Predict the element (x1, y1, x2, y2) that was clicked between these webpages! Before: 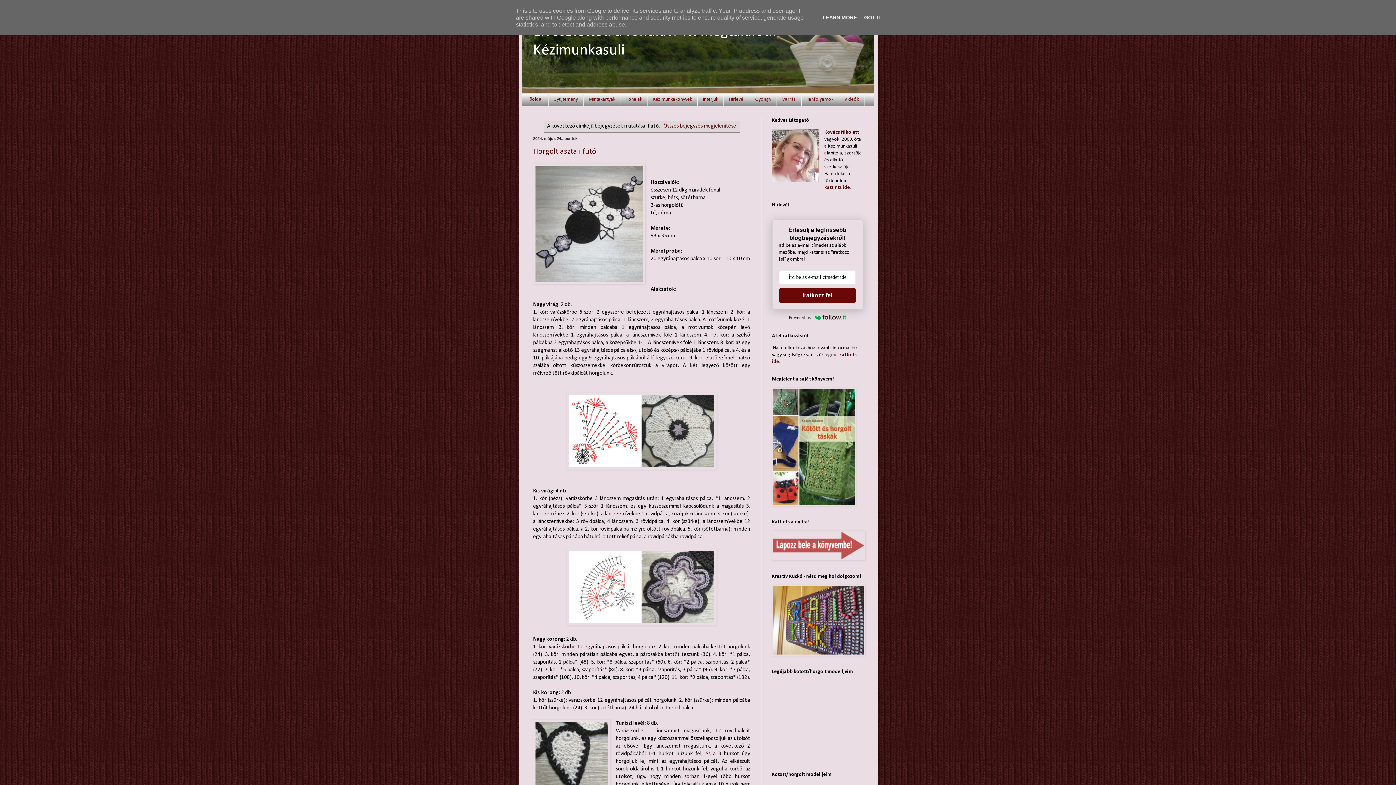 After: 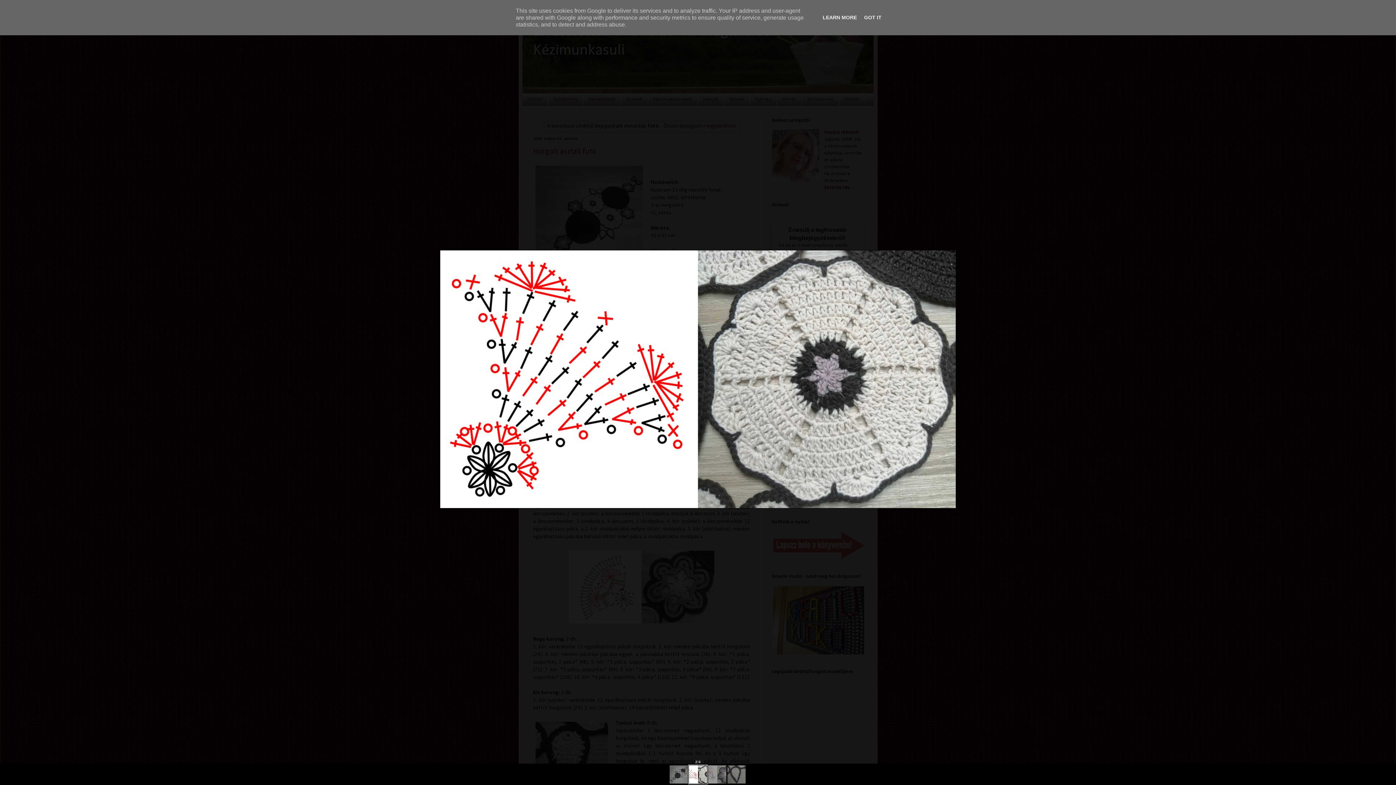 Action: bbox: (566, 465, 716, 471)